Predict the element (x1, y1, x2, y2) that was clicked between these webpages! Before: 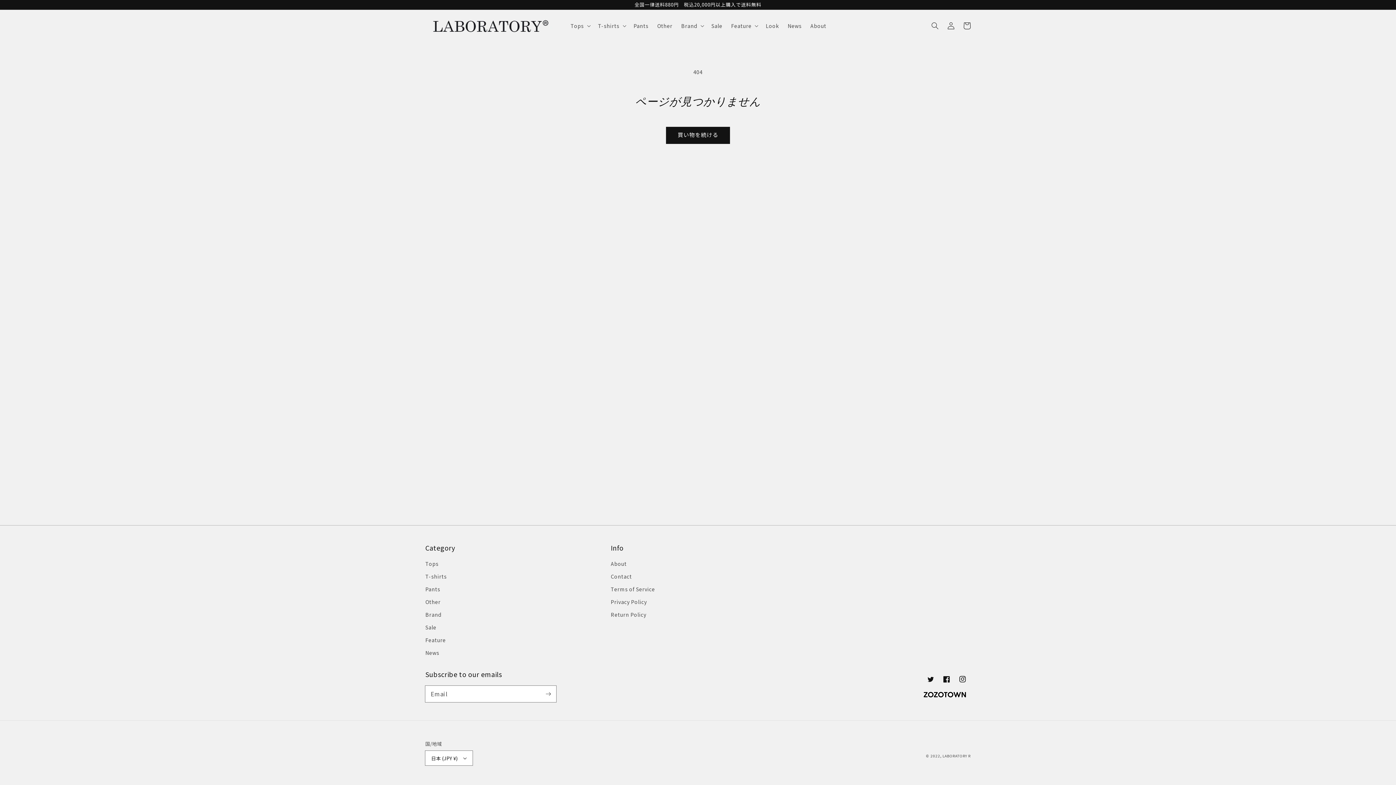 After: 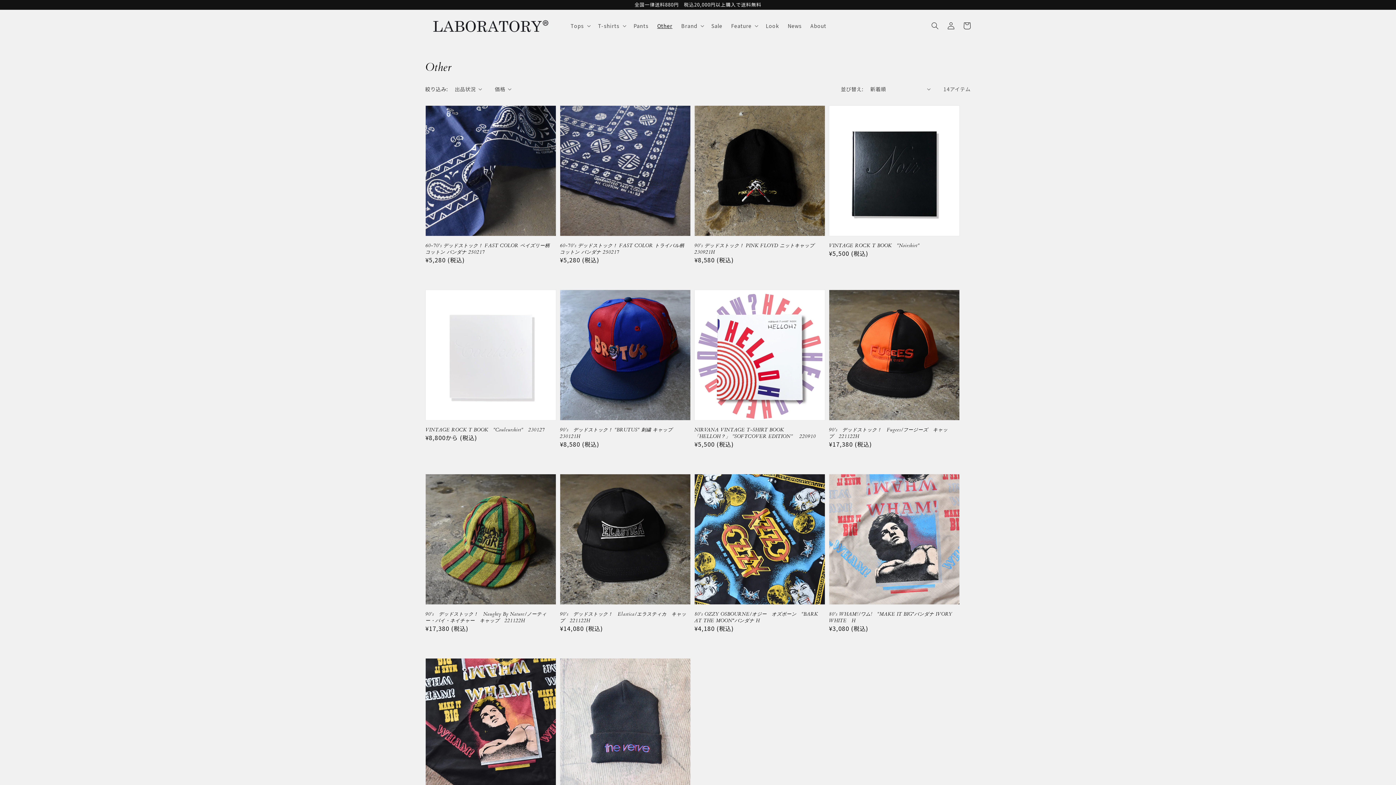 Action: bbox: (652, 18, 676, 33) label: Other